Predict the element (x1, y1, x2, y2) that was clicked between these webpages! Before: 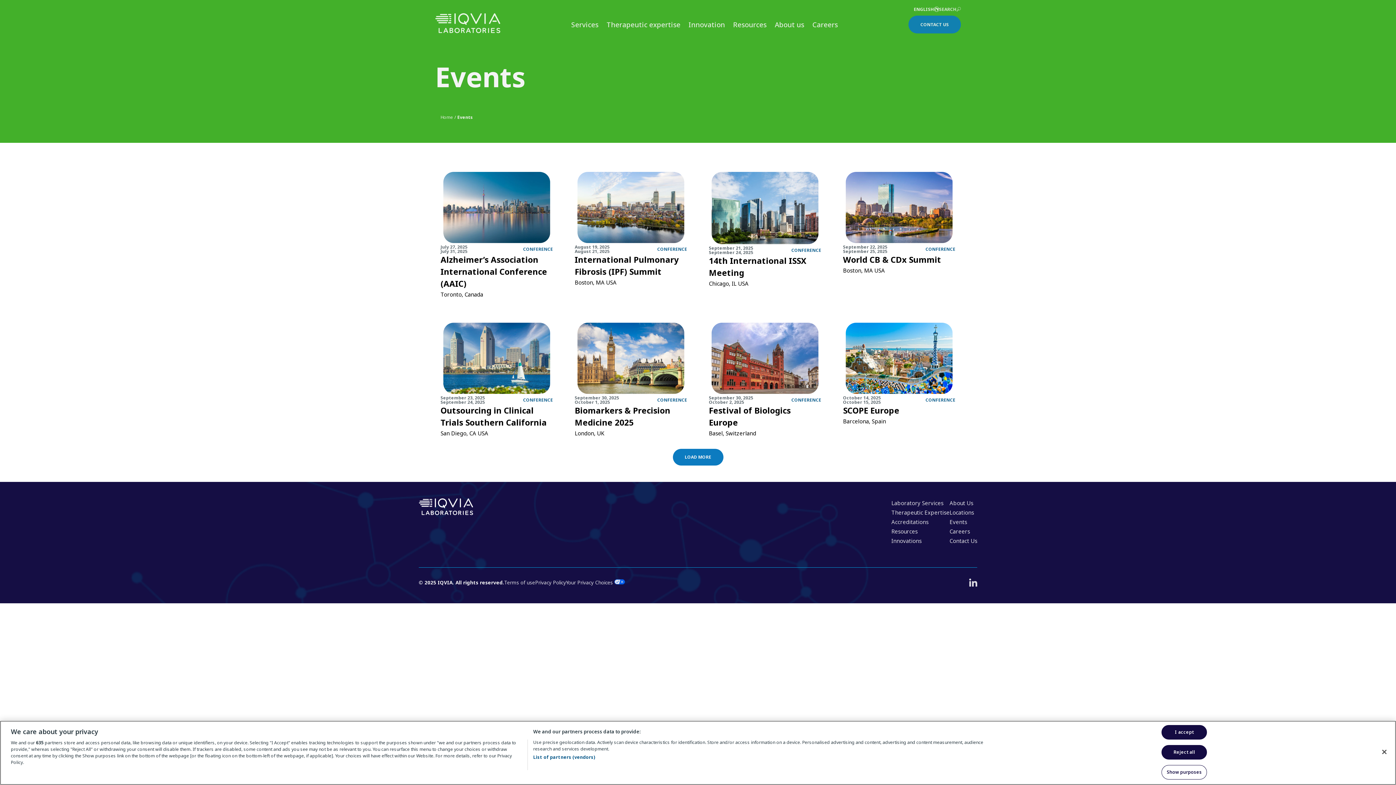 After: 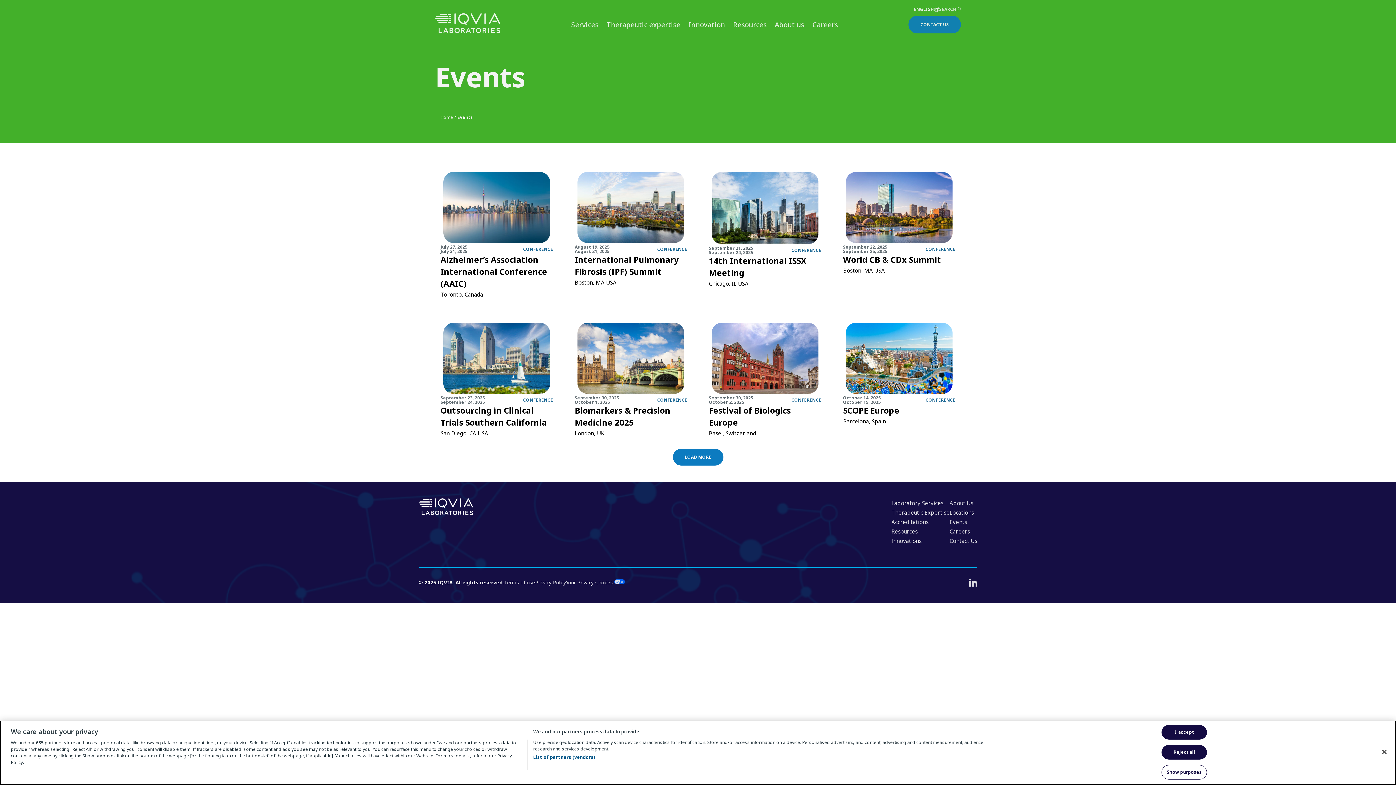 Action: bbox: (925, 398, 955, 402) label: CONFERENCE